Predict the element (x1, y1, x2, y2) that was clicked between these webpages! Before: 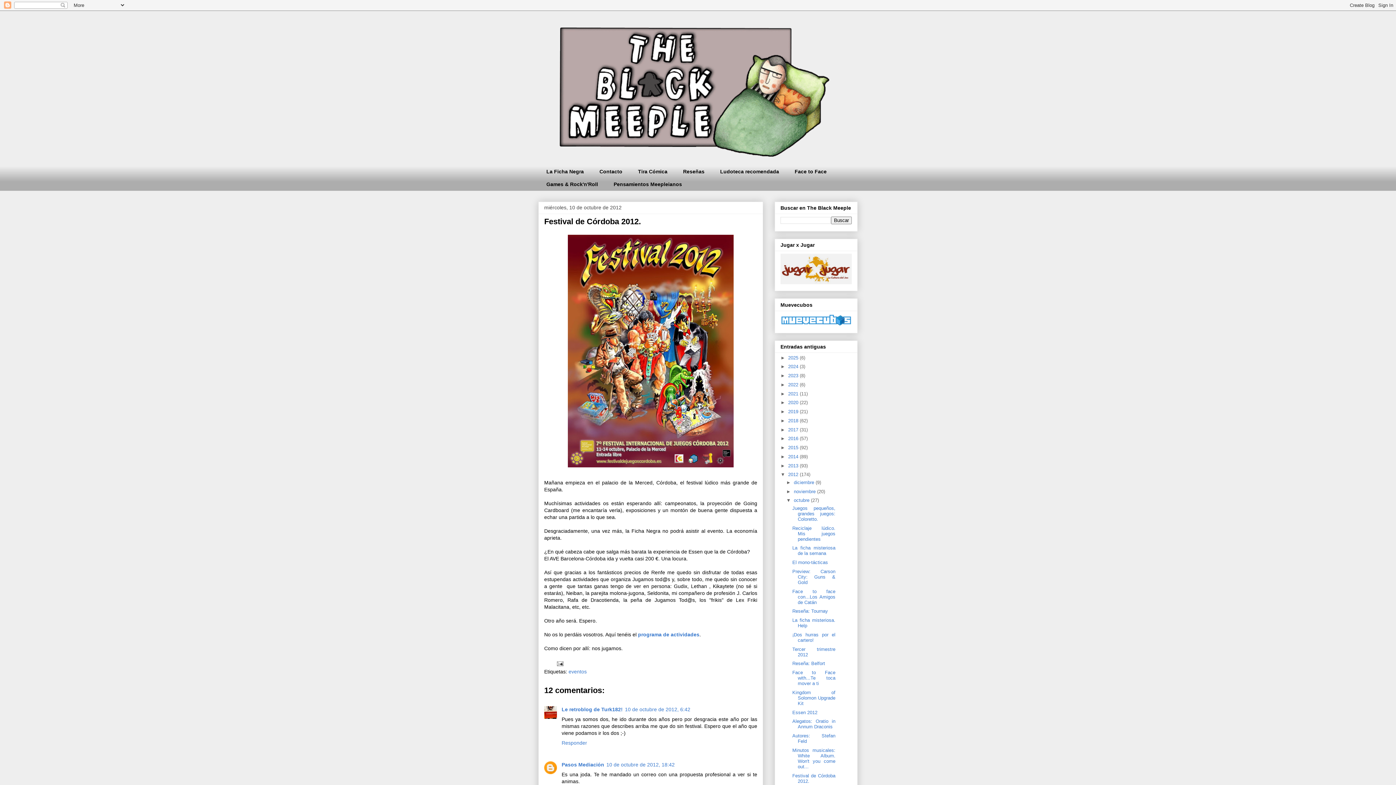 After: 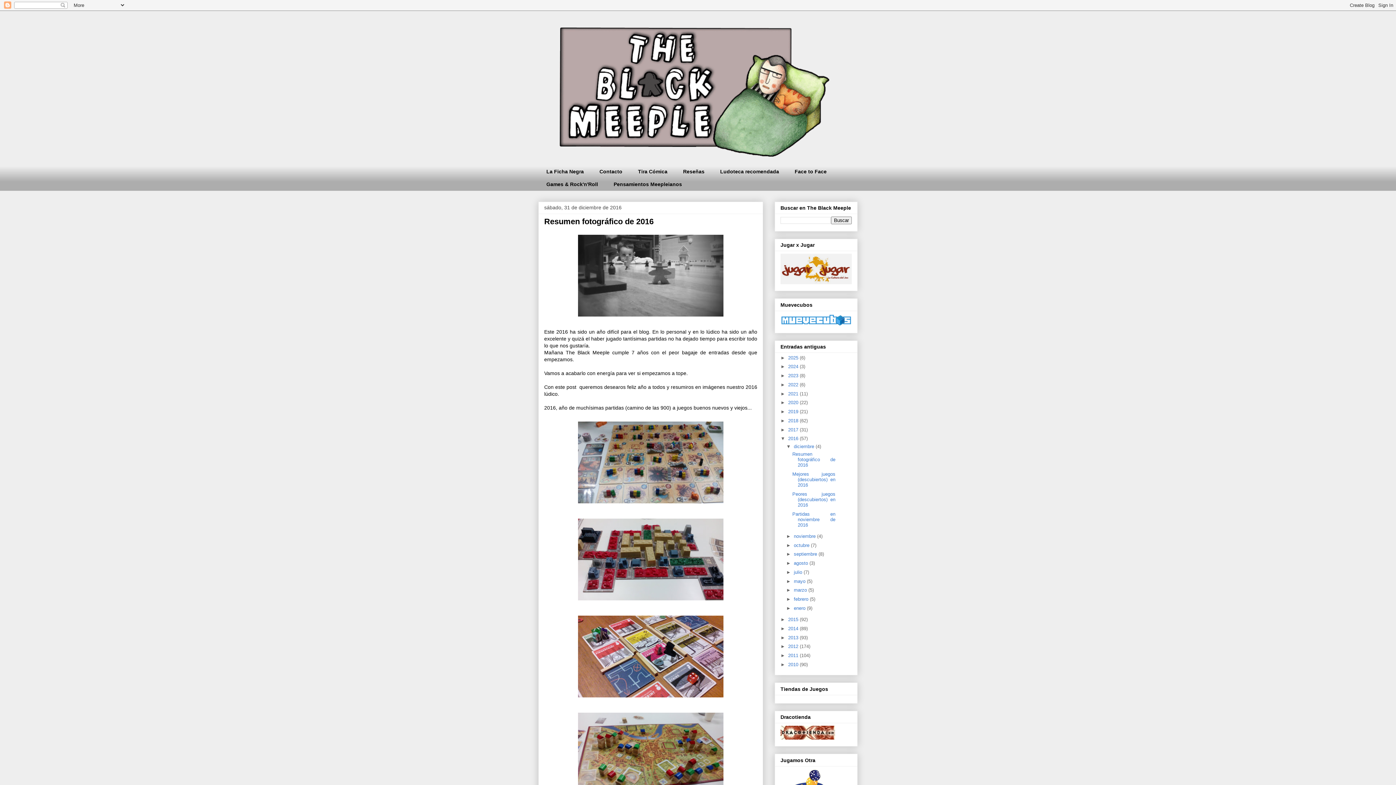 Action: label: 2016  bbox: (788, 436, 800, 441)